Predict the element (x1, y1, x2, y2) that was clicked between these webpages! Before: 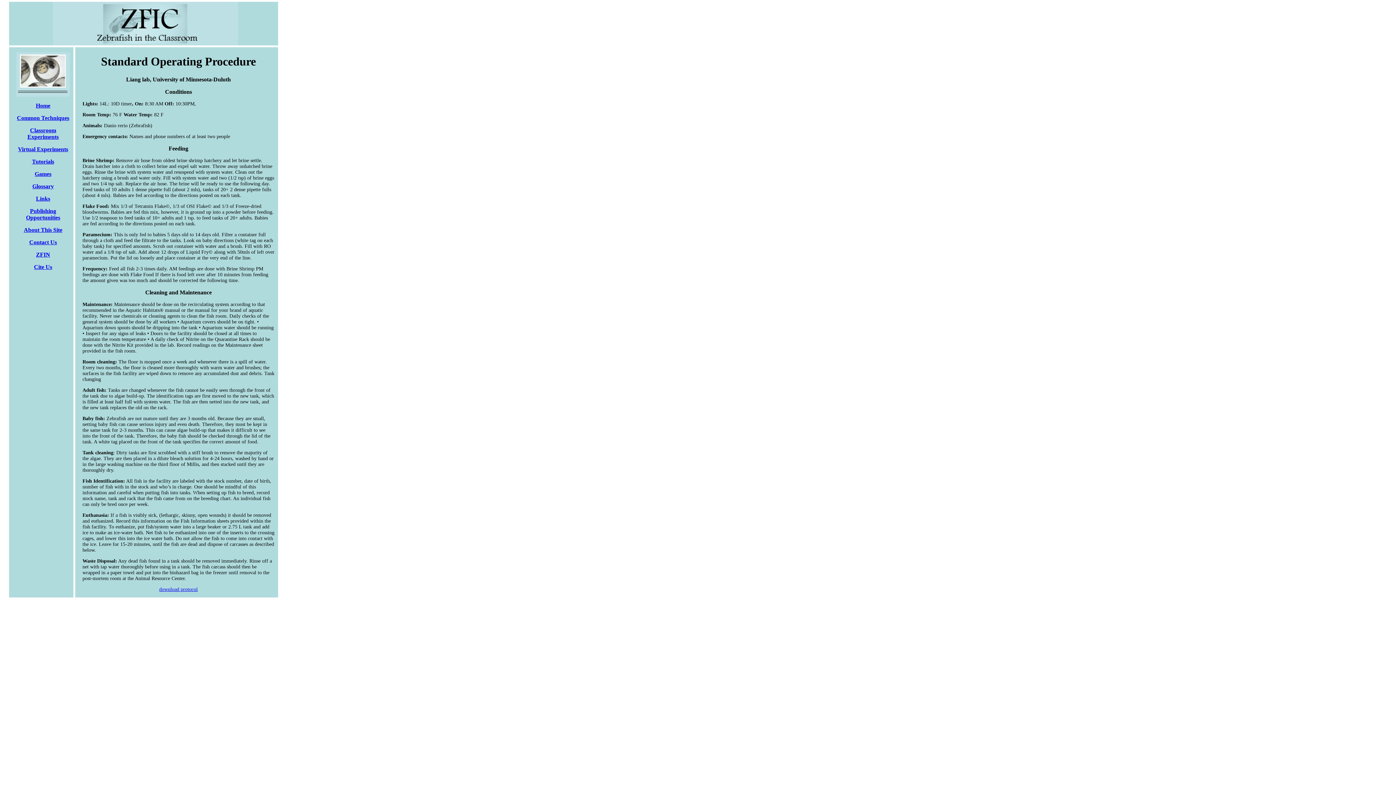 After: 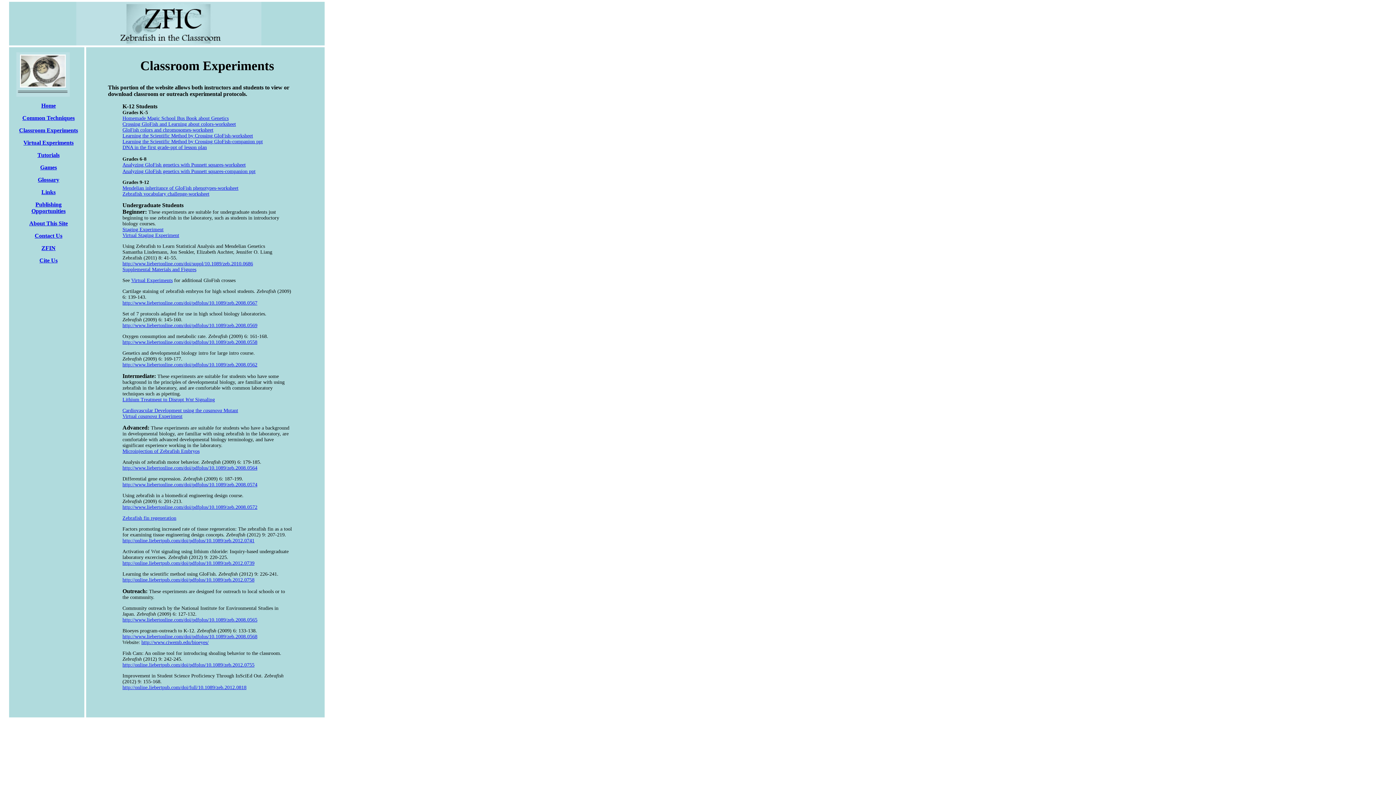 Action: label: Classroom Experiments bbox: (27, 127, 58, 140)